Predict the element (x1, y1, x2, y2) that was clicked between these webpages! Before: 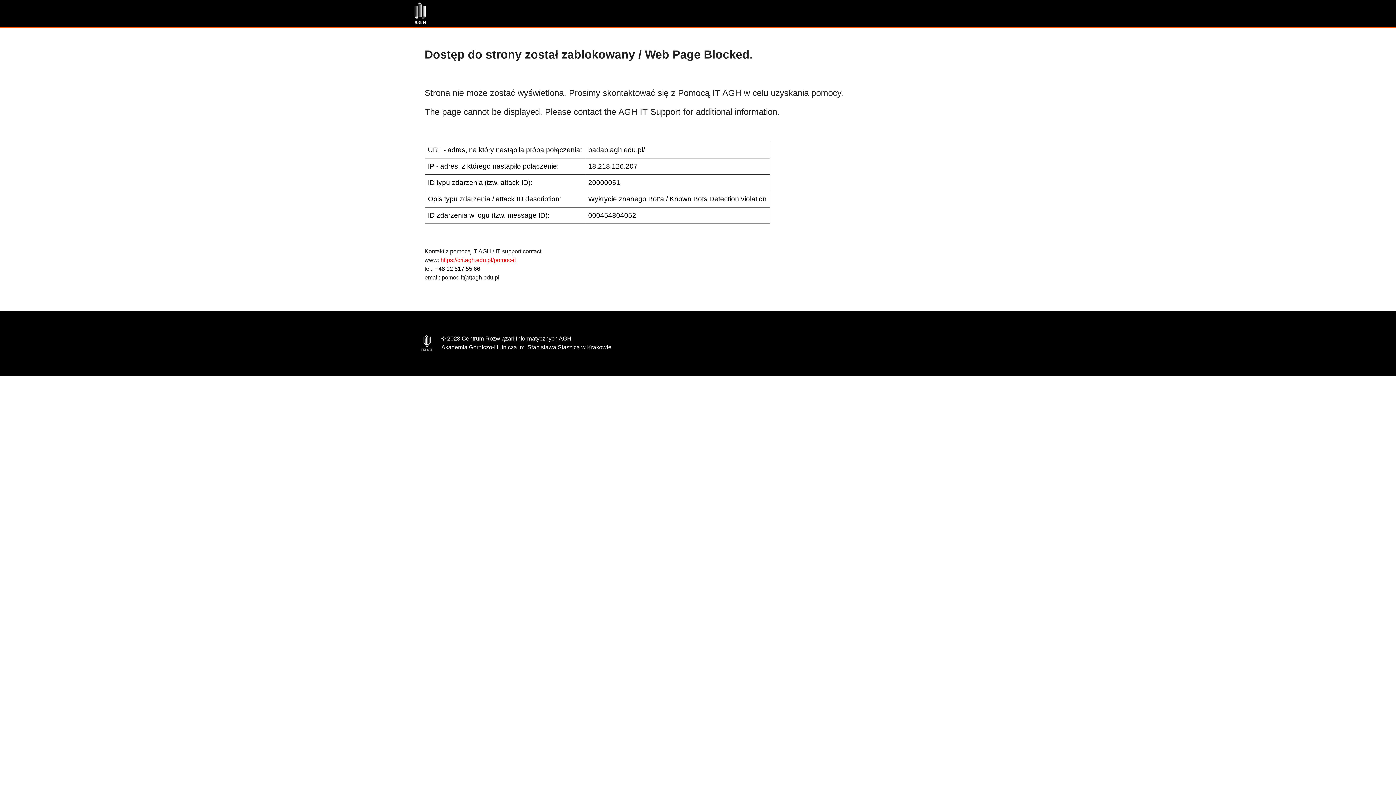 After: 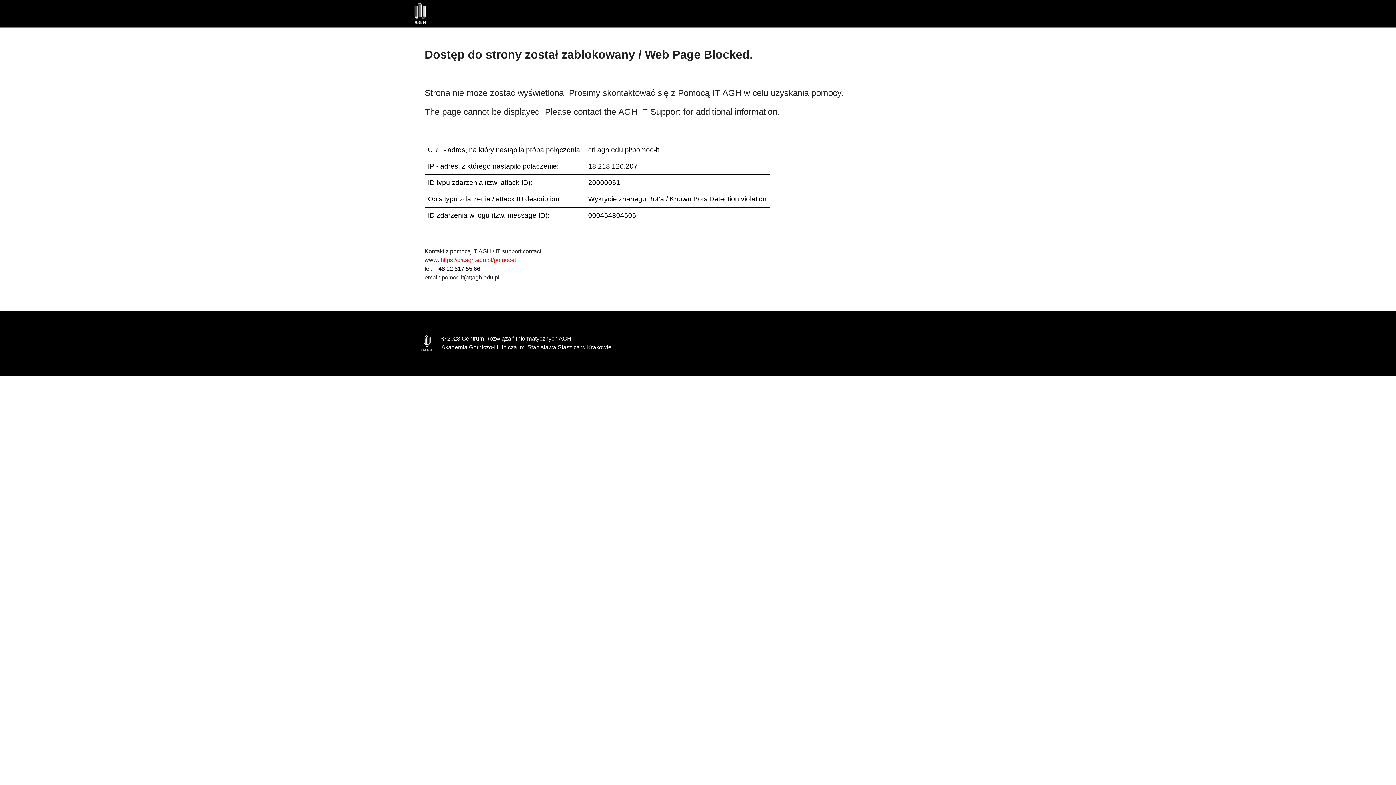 Action: label: https://cri.agh.edu.pl/pomoc-it bbox: (440, 257, 516, 263)